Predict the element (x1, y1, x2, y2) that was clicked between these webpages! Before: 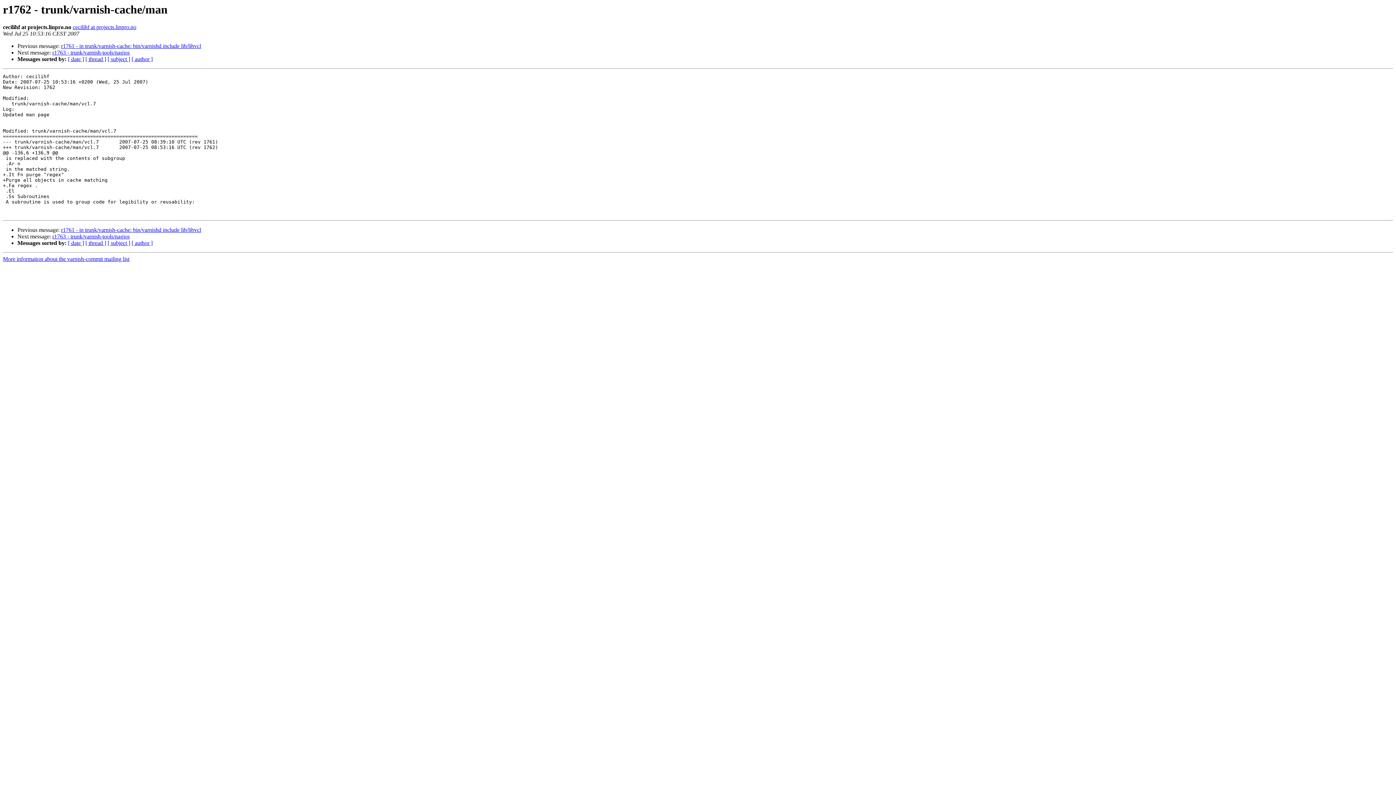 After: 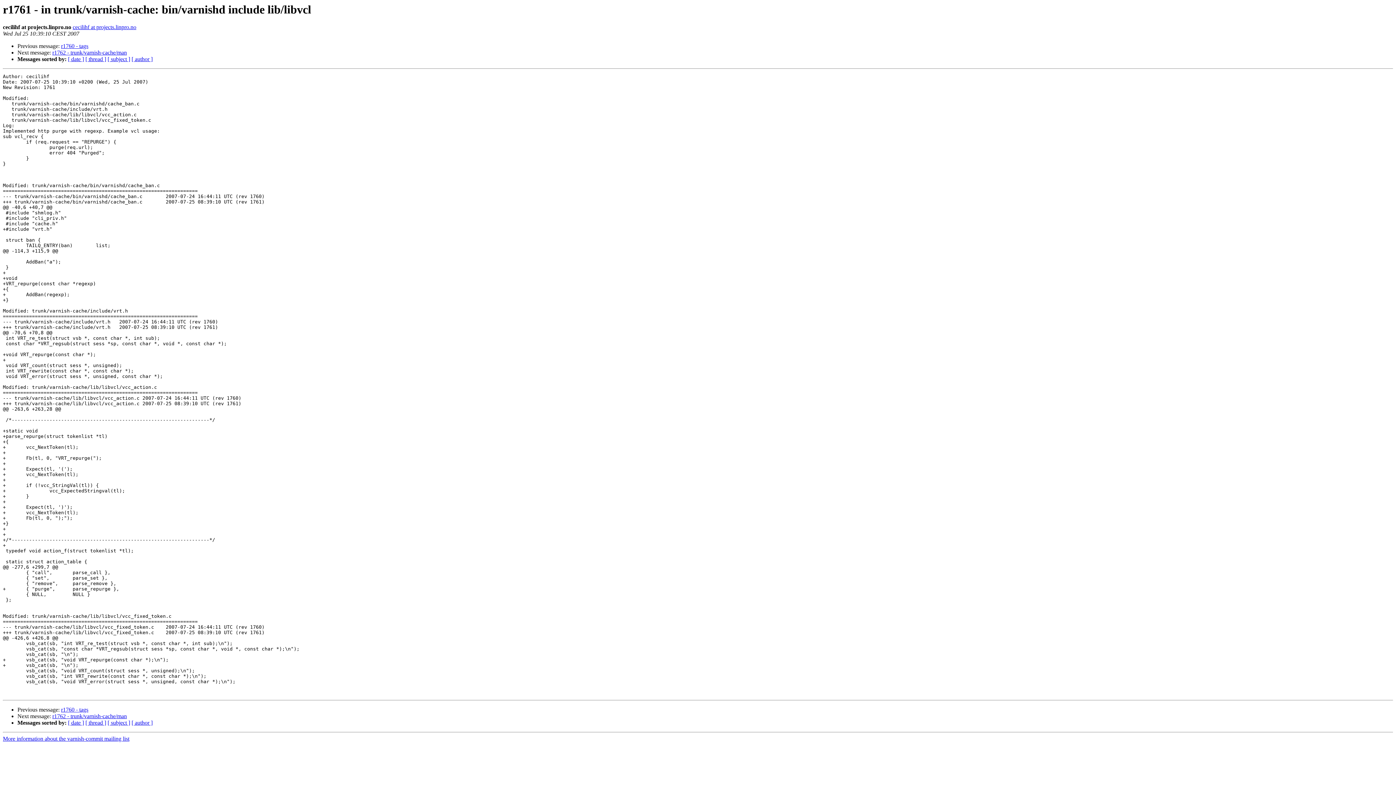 Action: bbox: (61, 227, 201, 233) label: r1761 - in trunk/varnish-cache: bin/varnishd include lib/libvcl